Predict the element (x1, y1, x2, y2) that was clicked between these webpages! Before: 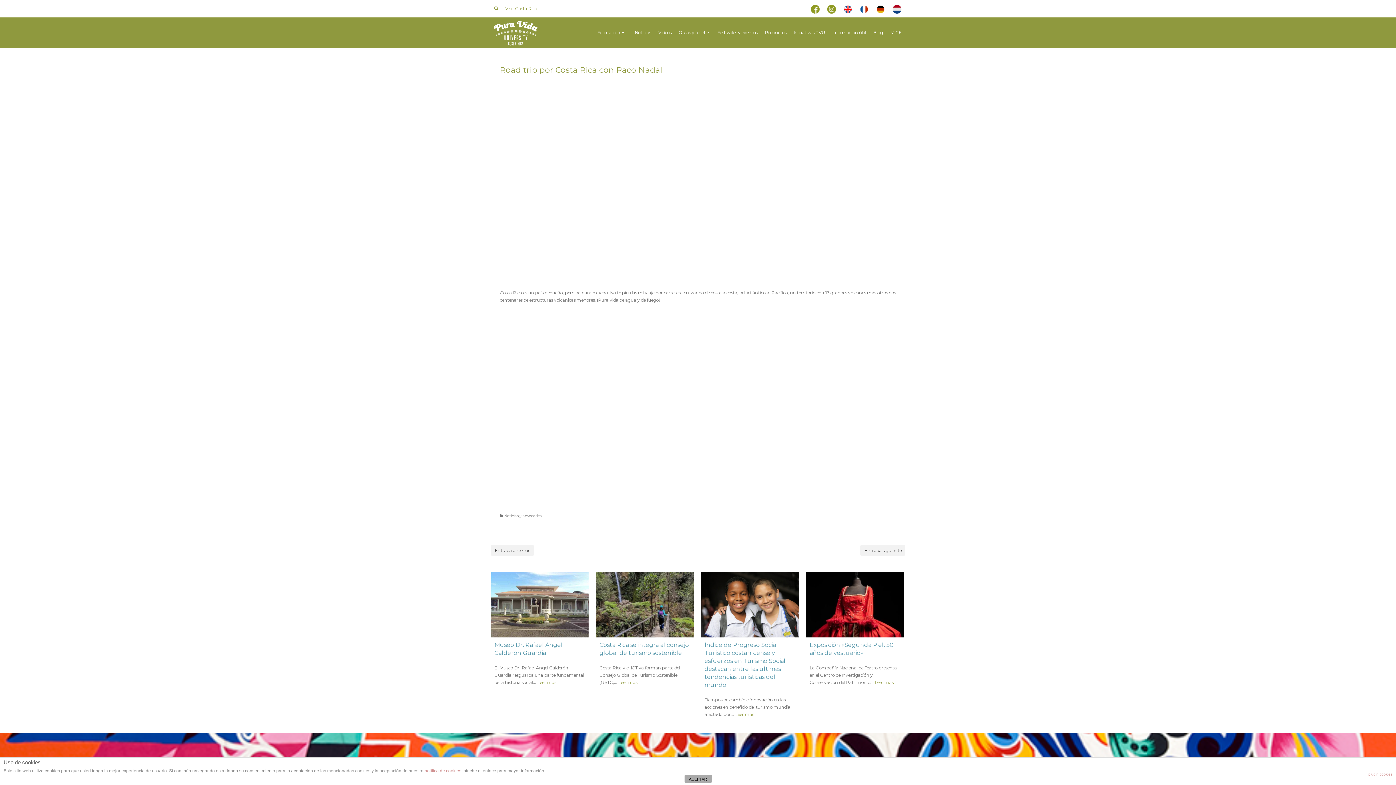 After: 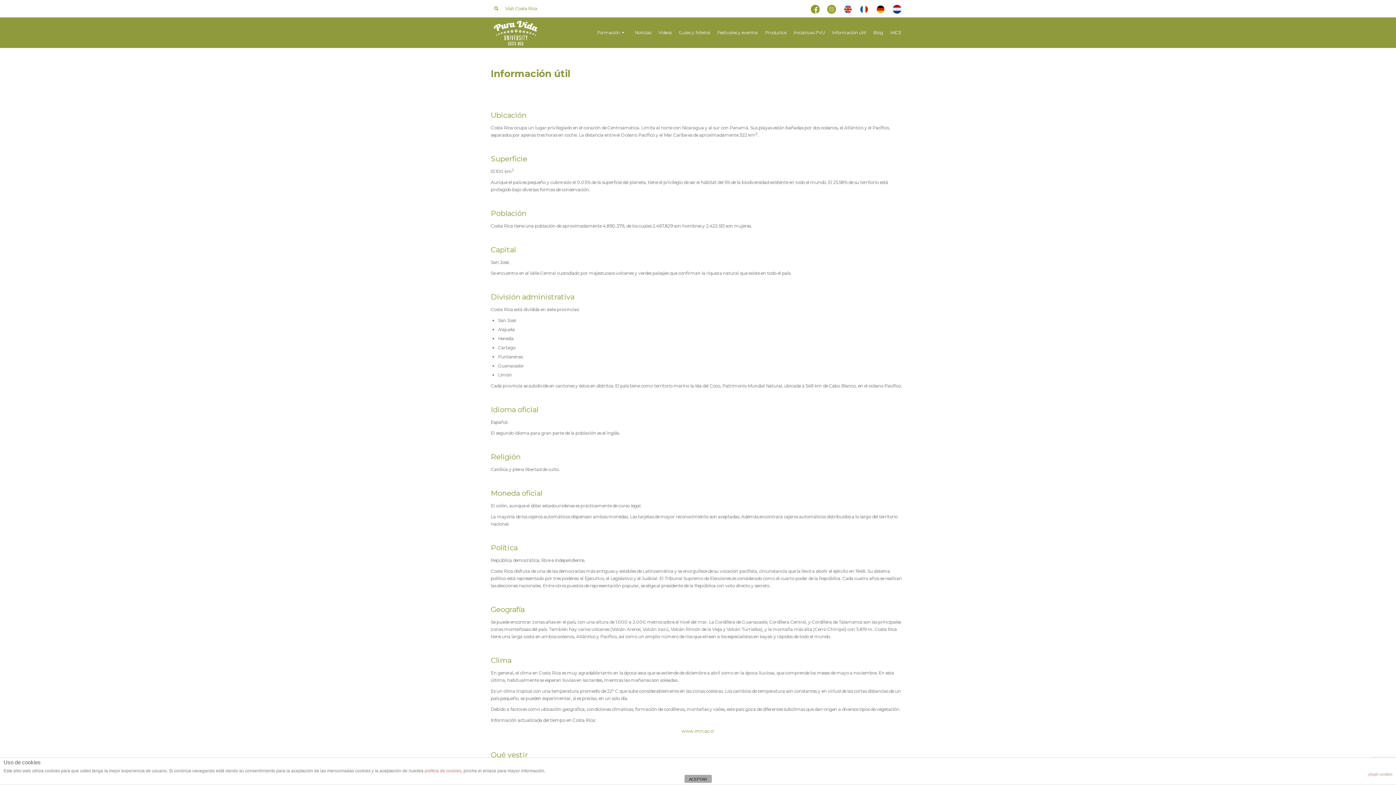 Action: bbox: (828, 17, 869, 48) label: Información útil